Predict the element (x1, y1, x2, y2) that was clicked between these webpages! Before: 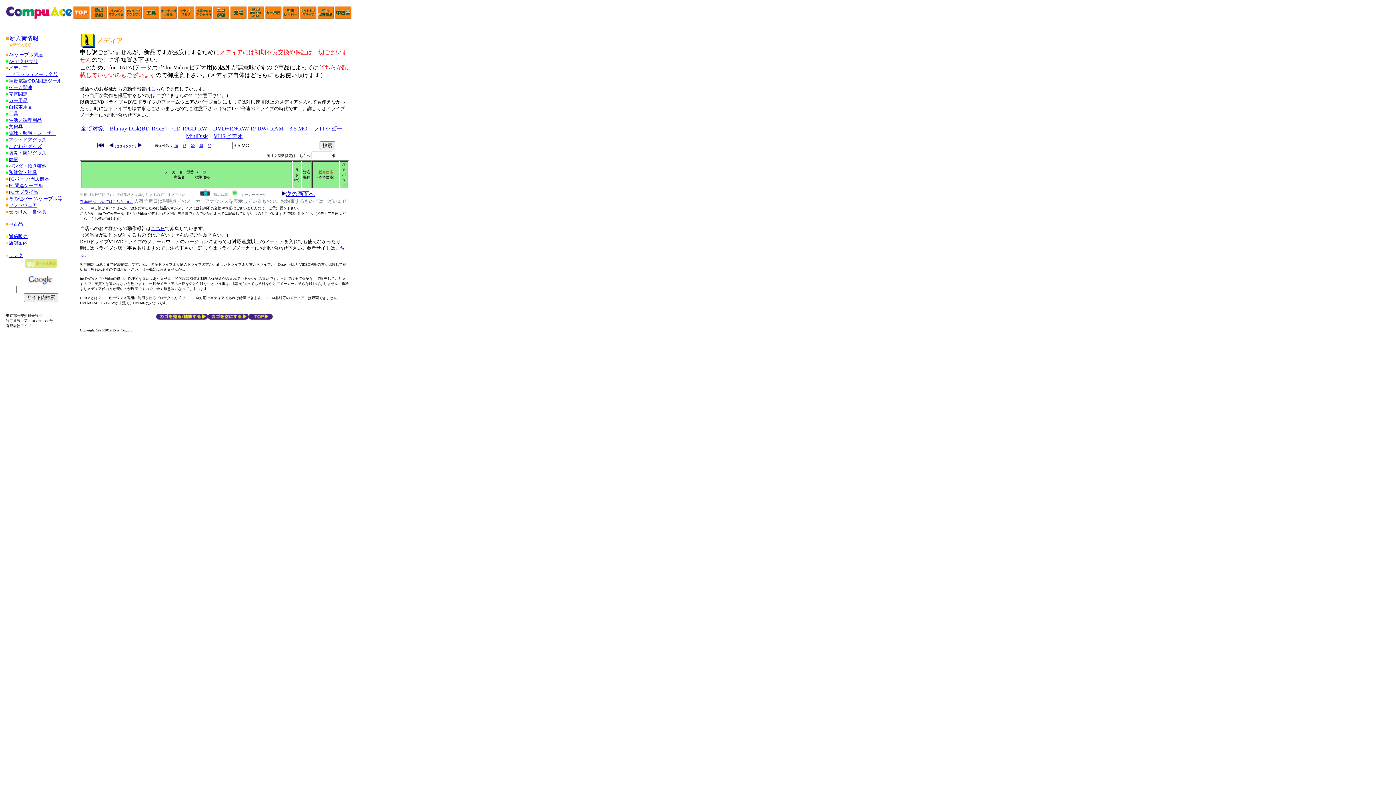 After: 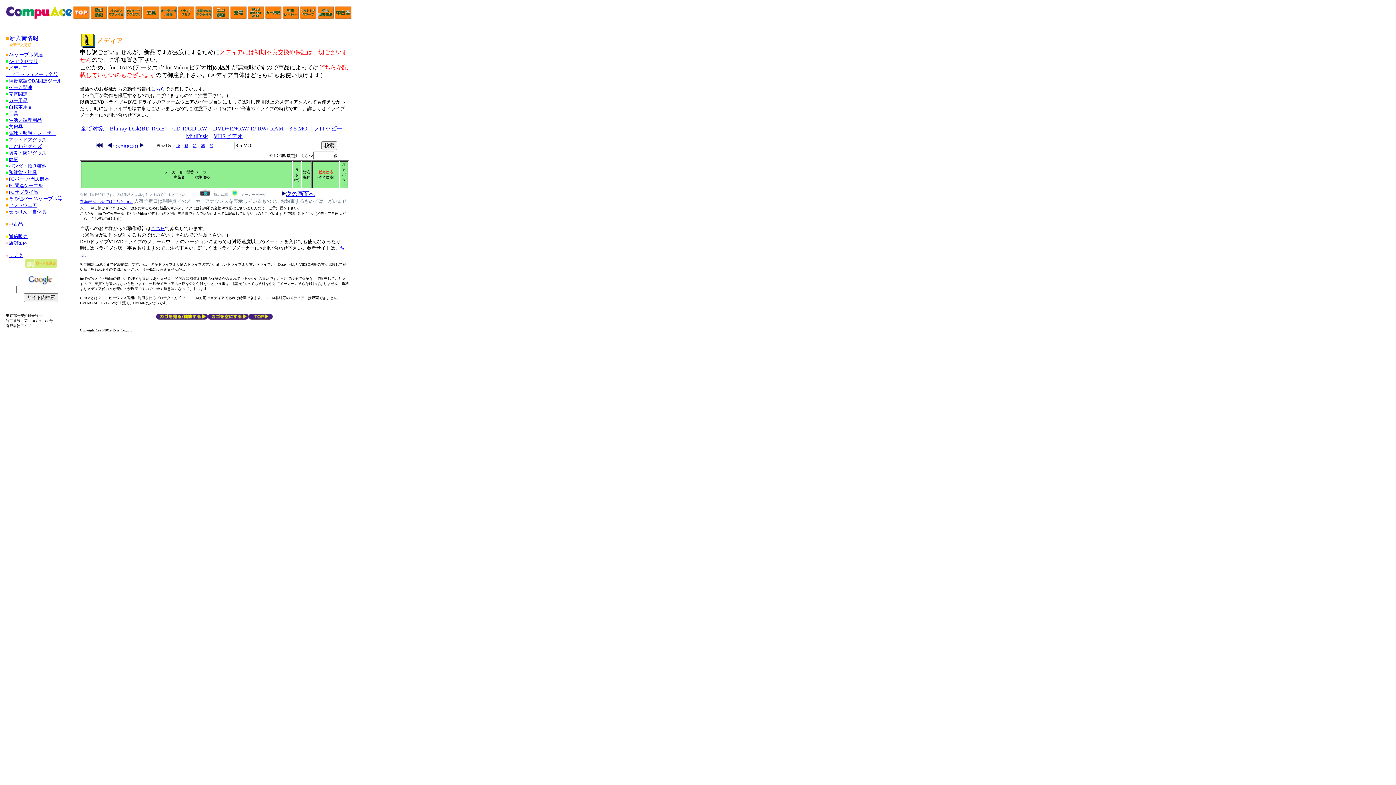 Action: bbox: (131, 144, 133, 148) label: 7